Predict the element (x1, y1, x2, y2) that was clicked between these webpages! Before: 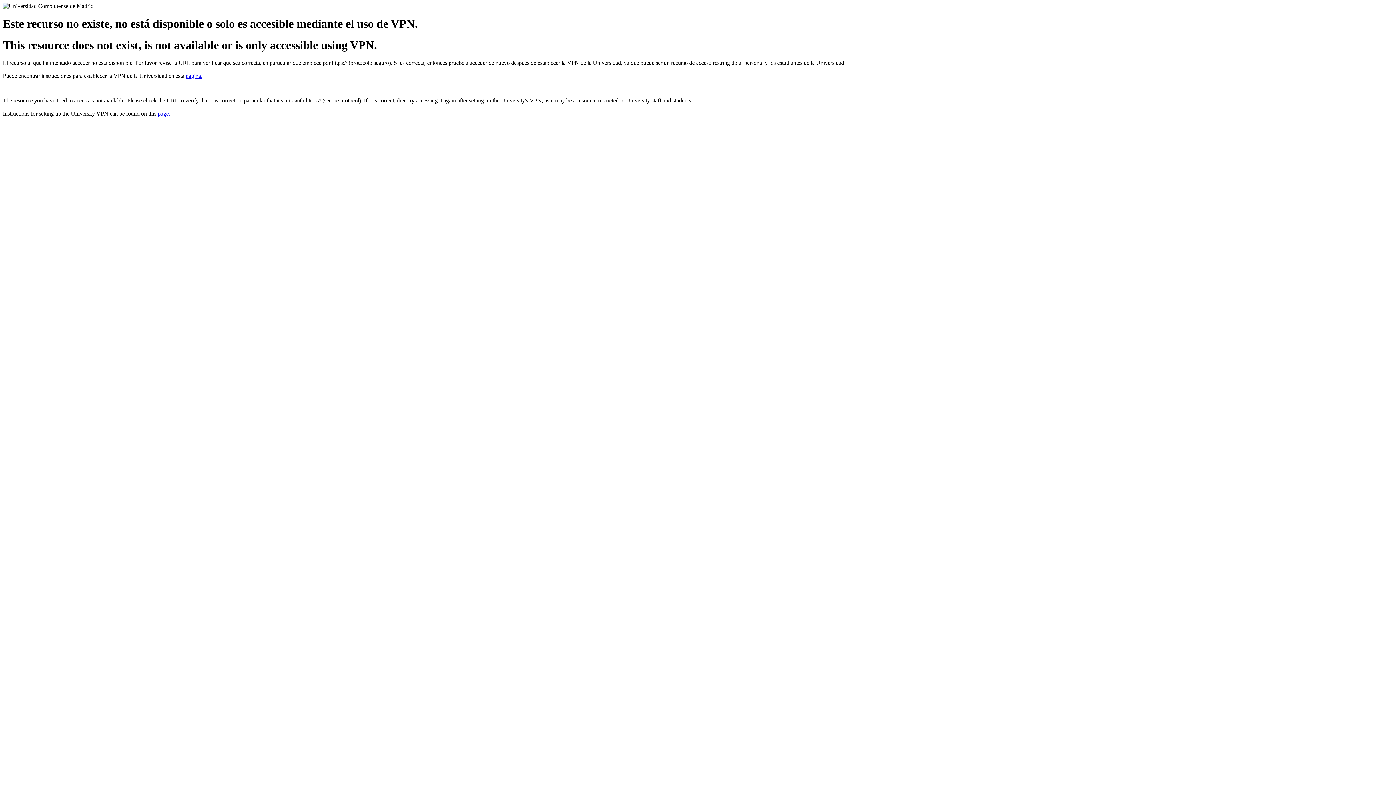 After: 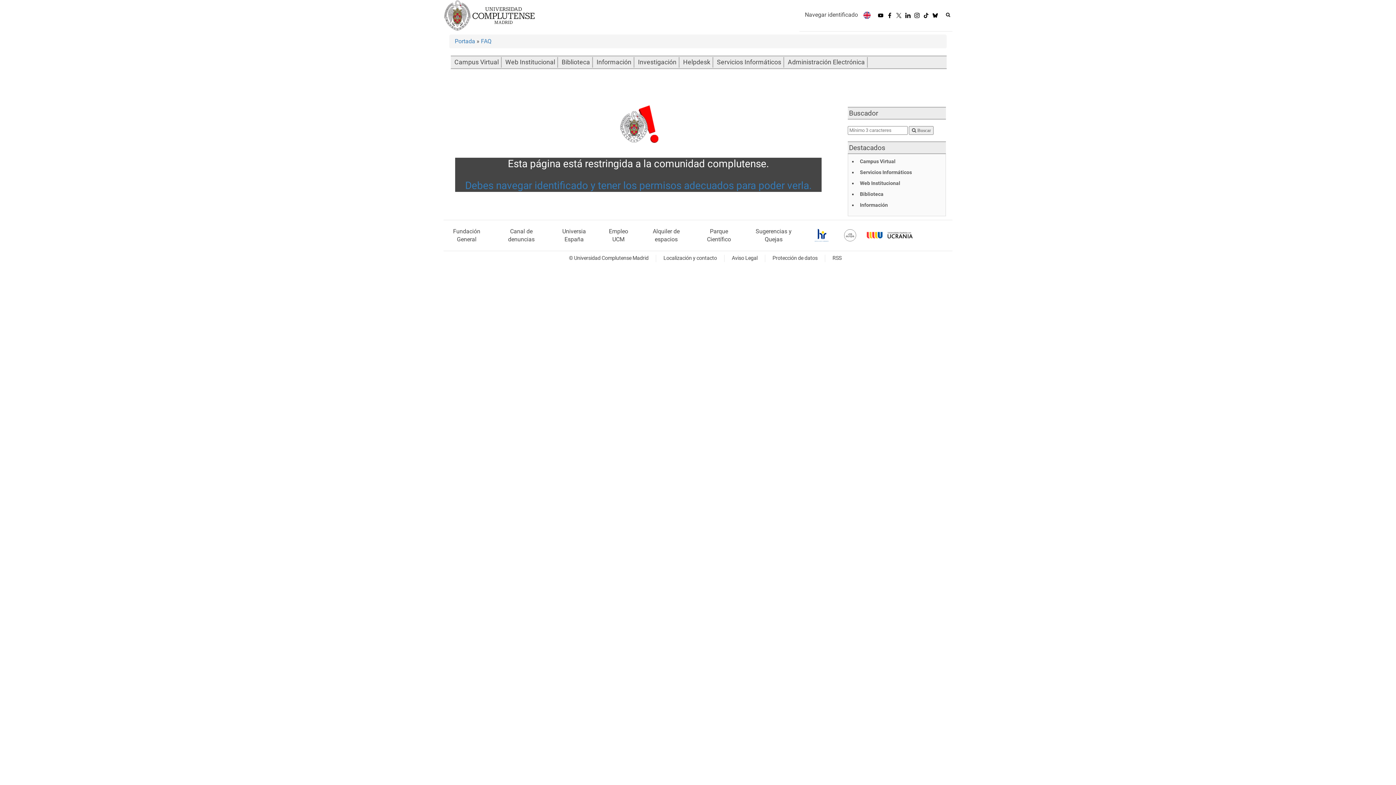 Action: label: página. bbox: (185, 72, 202, 79)